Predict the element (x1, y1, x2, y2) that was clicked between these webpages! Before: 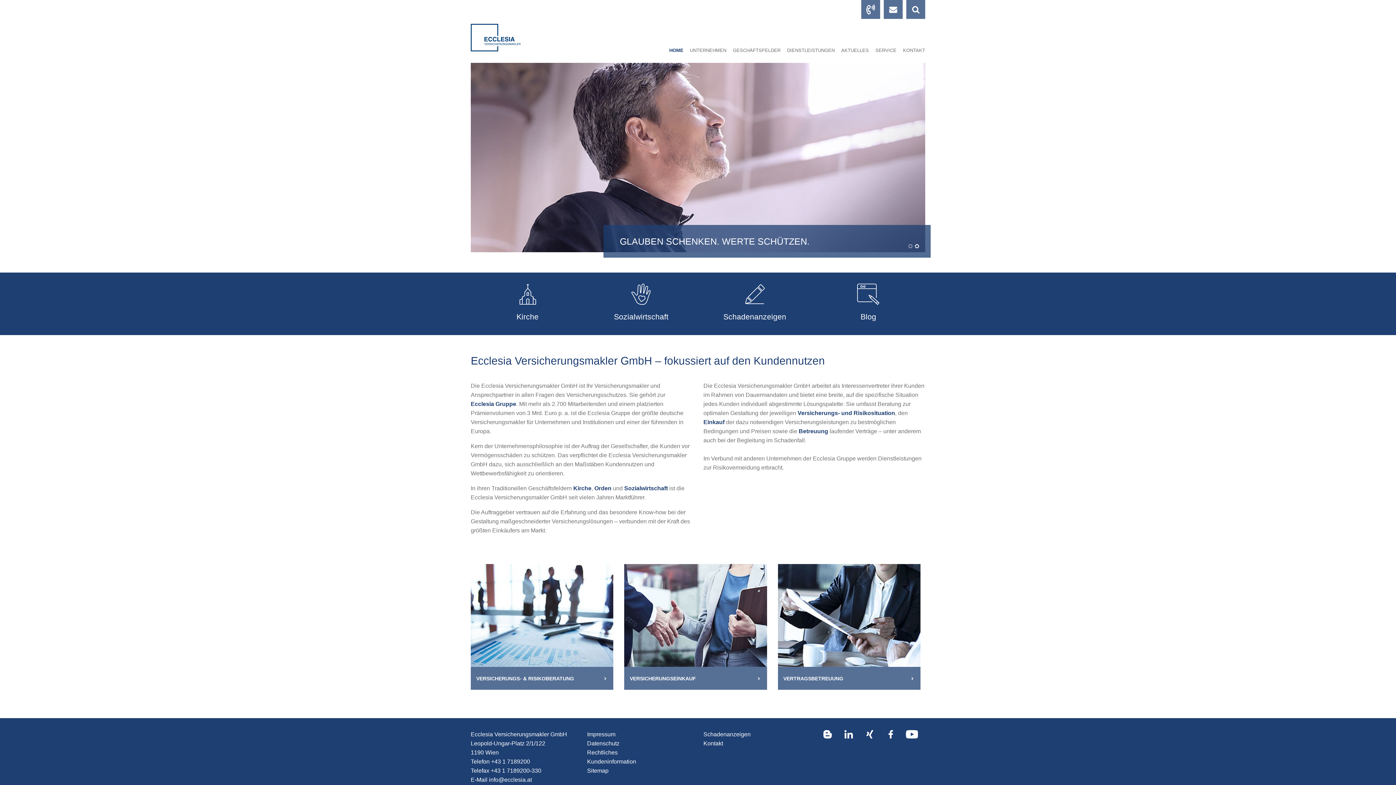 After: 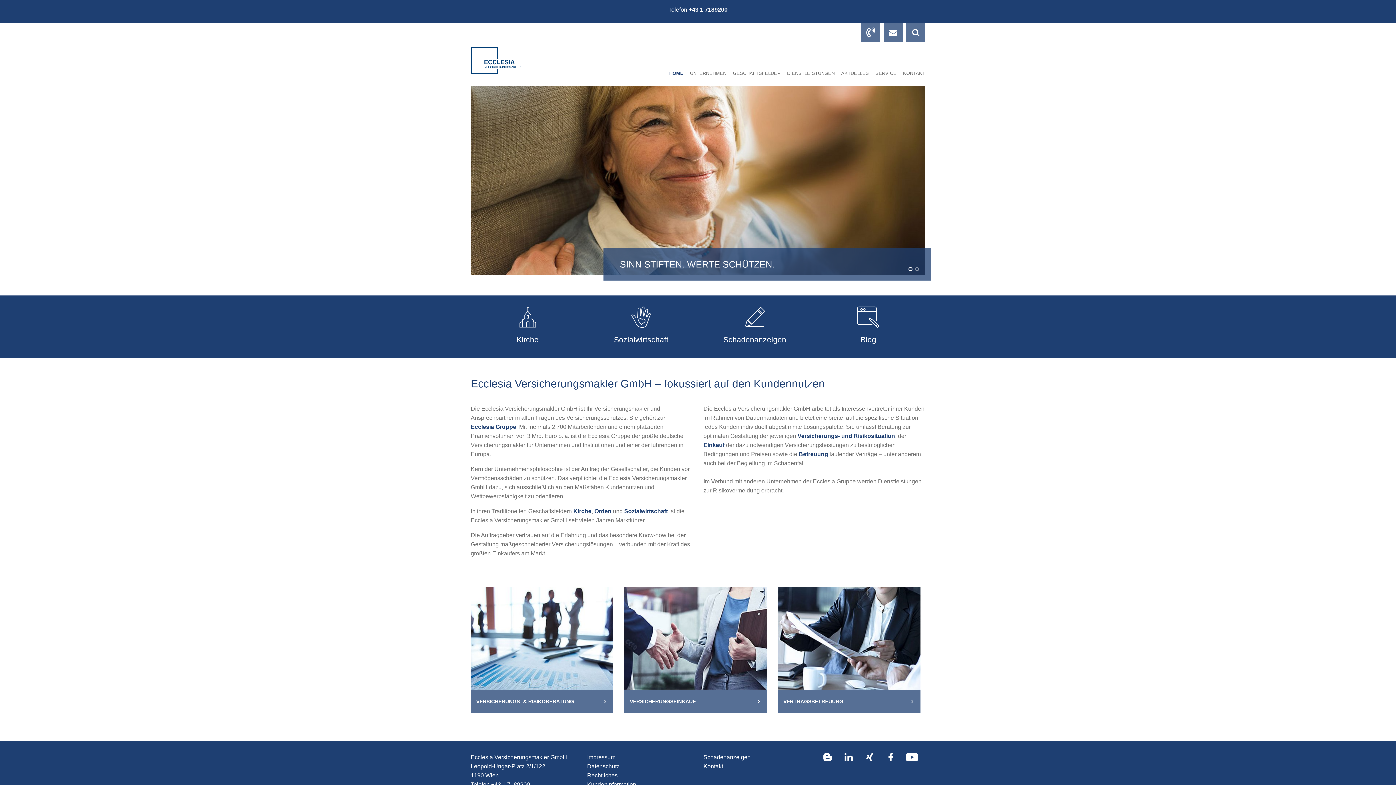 Action: bbox: (861, 0, 880, 18)